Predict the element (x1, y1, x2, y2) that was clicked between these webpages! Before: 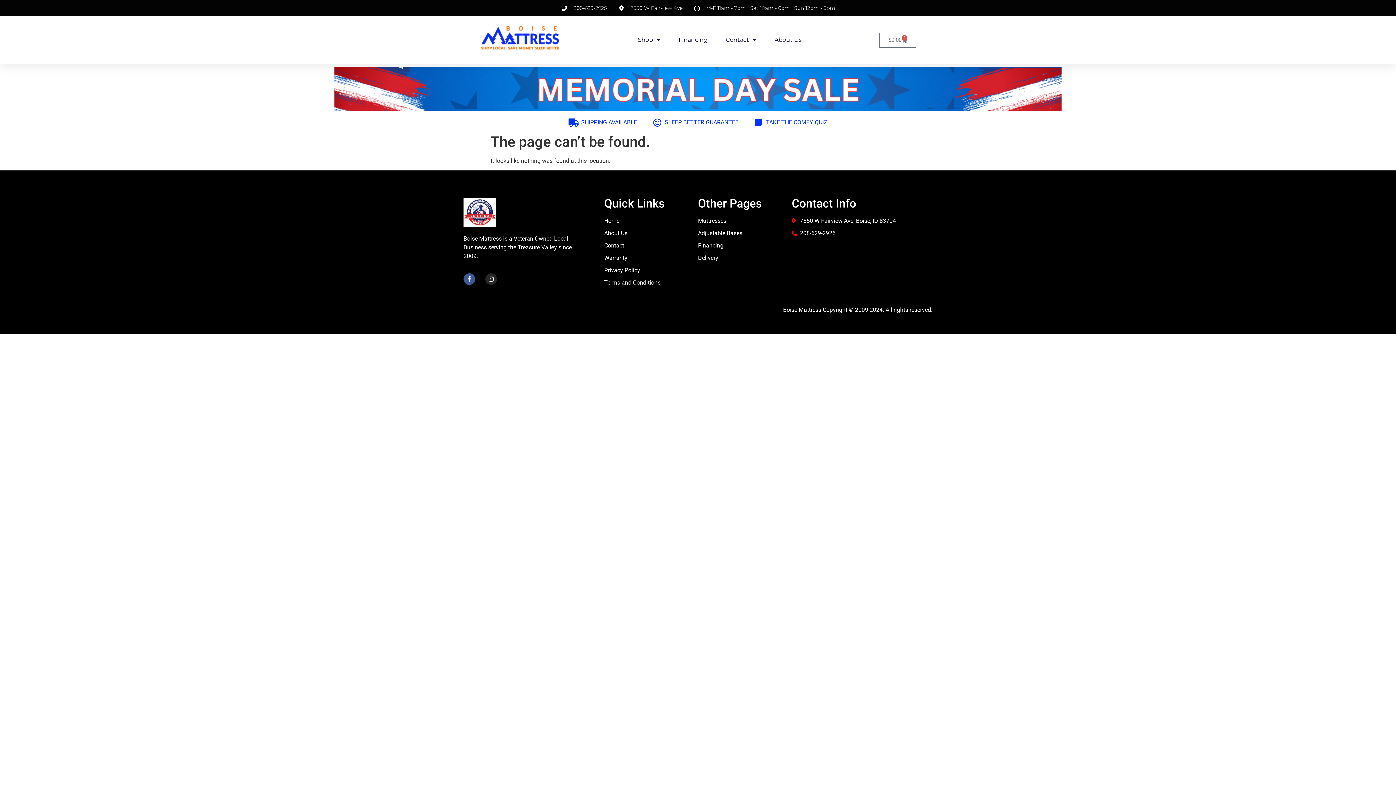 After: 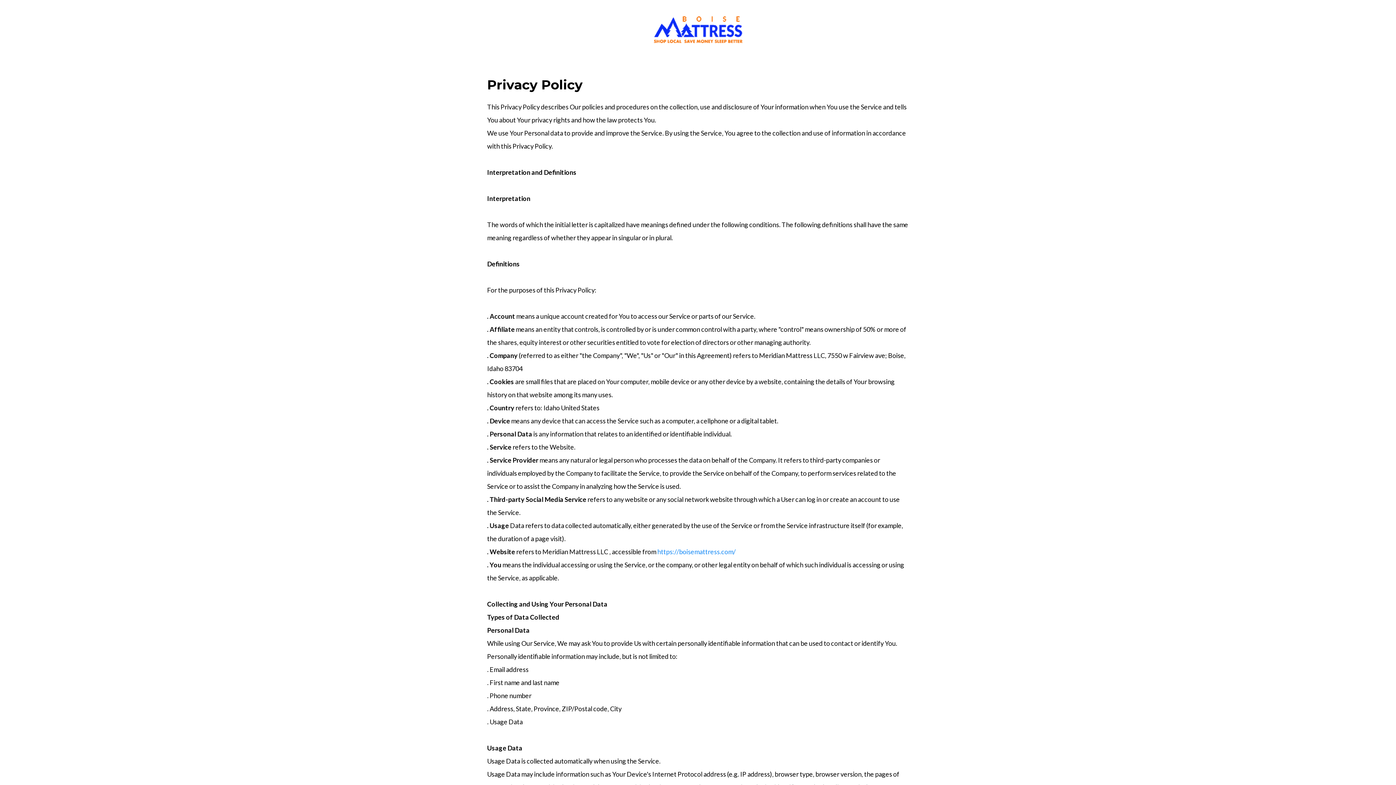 Action: bbox: (604, 266, 698, 275) label: Privacy Policy